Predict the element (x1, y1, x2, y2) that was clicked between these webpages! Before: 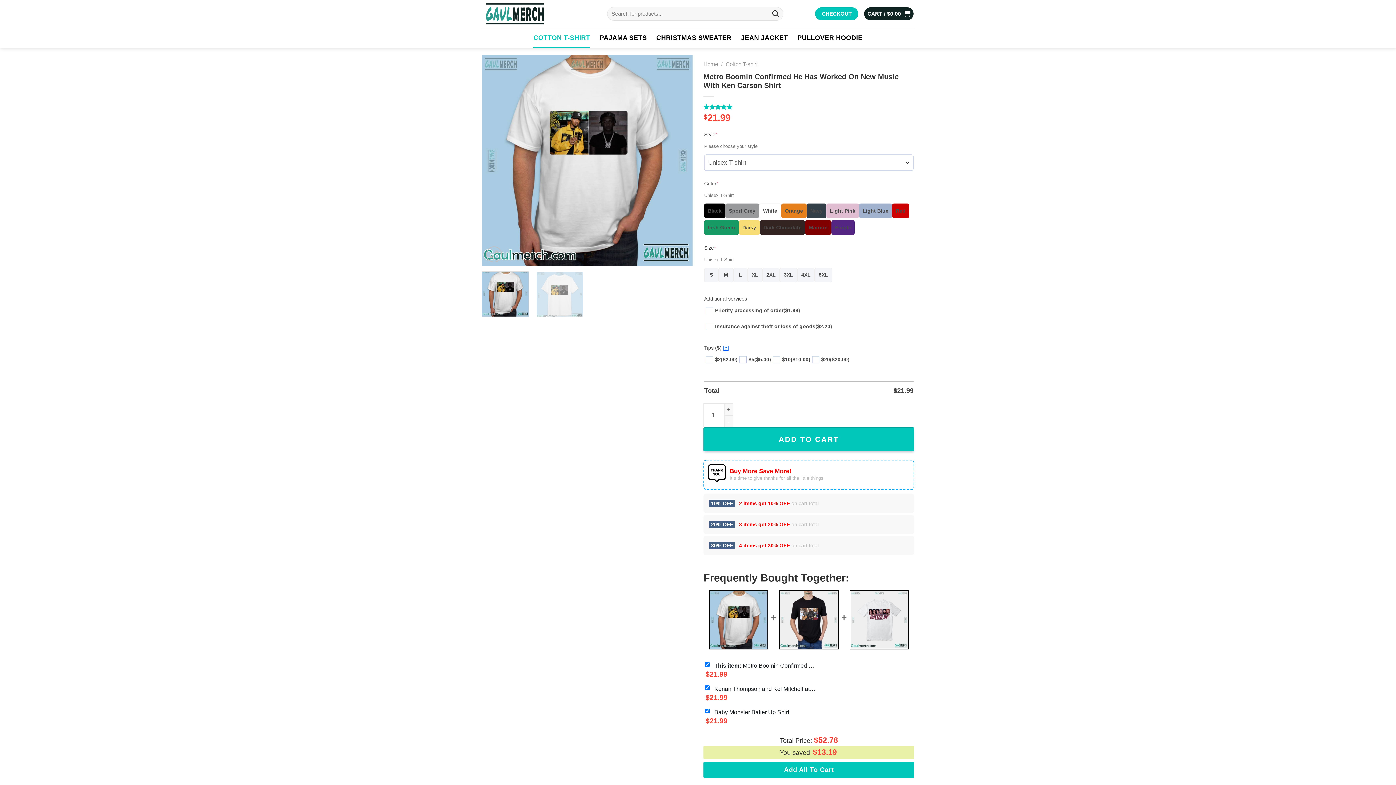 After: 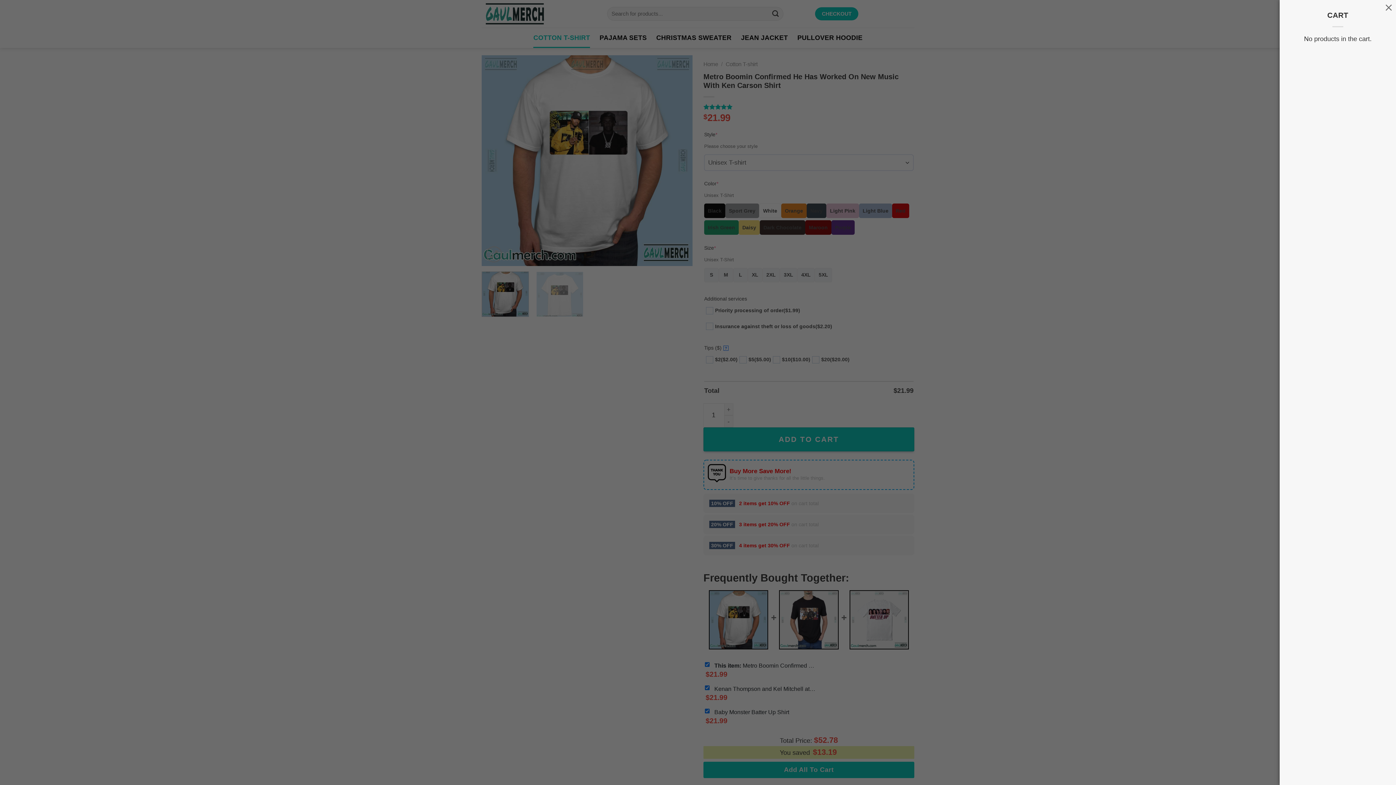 Action: label: CART / $0.00  bbox: (864, 7, 913, 20)